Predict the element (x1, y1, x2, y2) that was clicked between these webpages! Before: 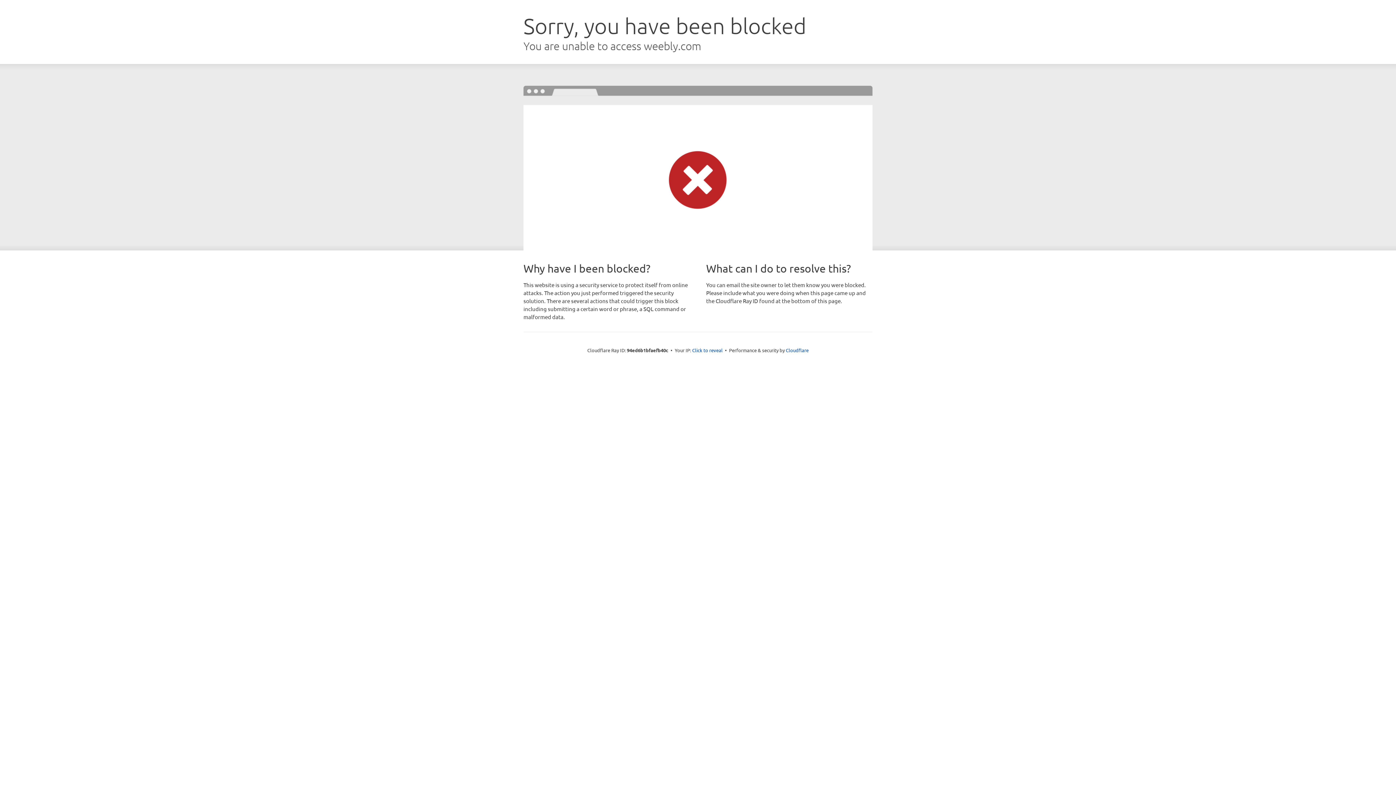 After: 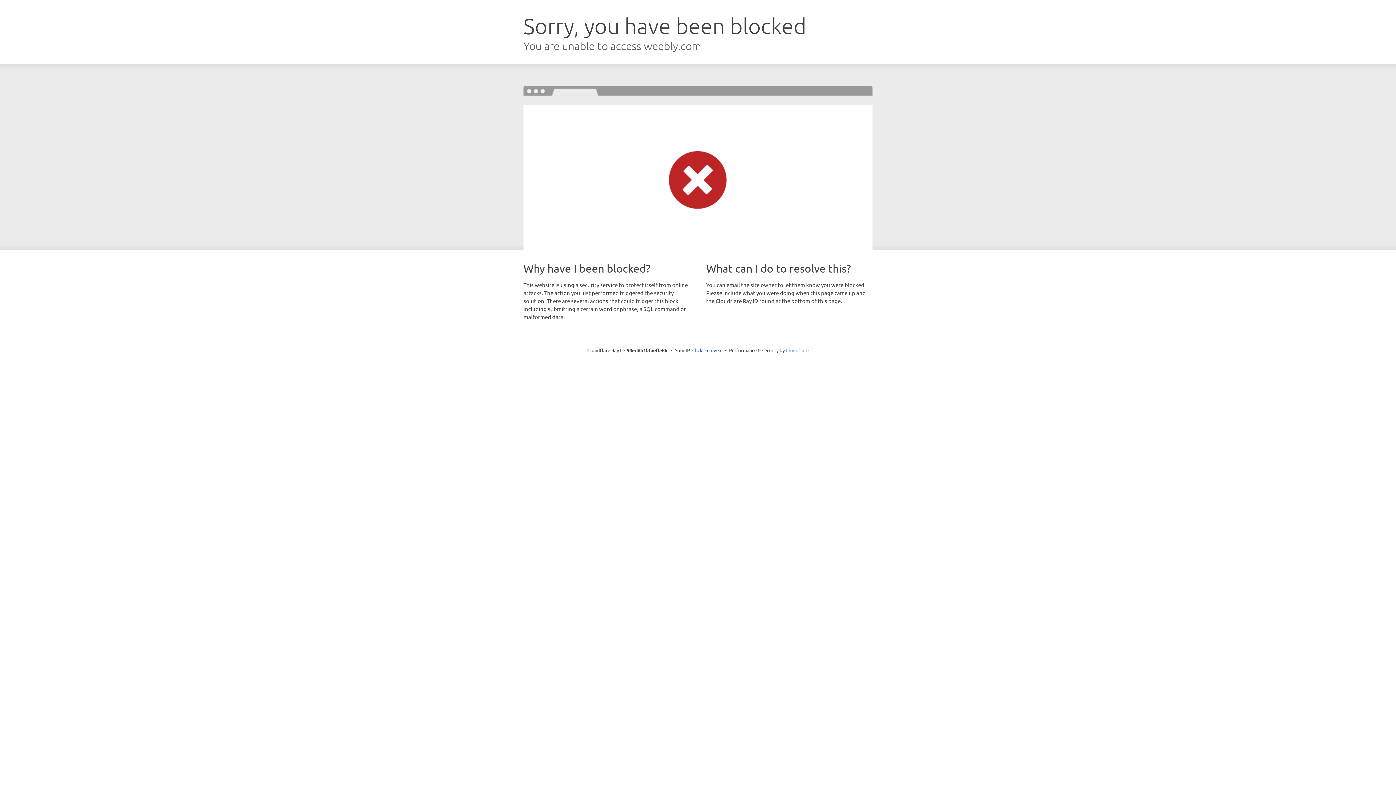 Action: bbox: (786, 347, 808, 353) label: Cloudflare